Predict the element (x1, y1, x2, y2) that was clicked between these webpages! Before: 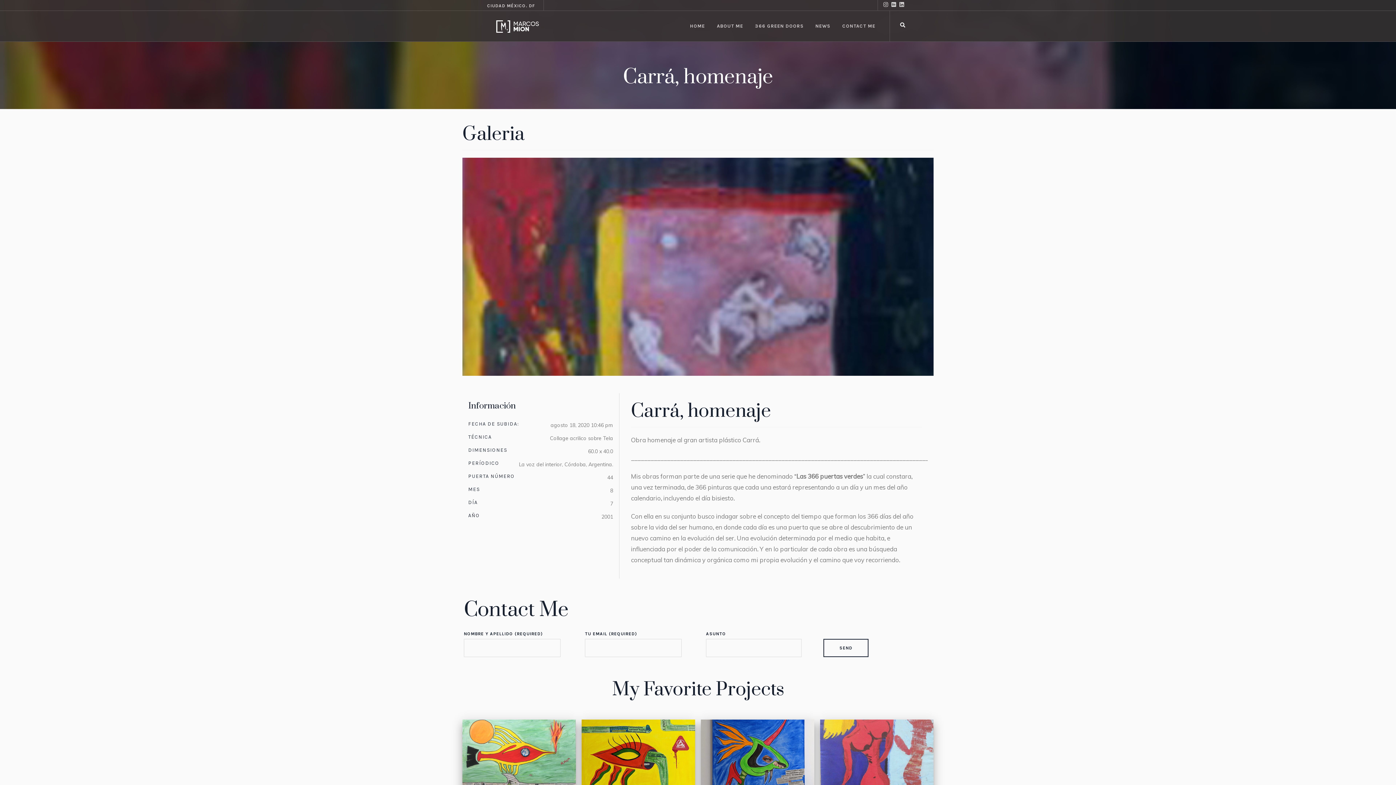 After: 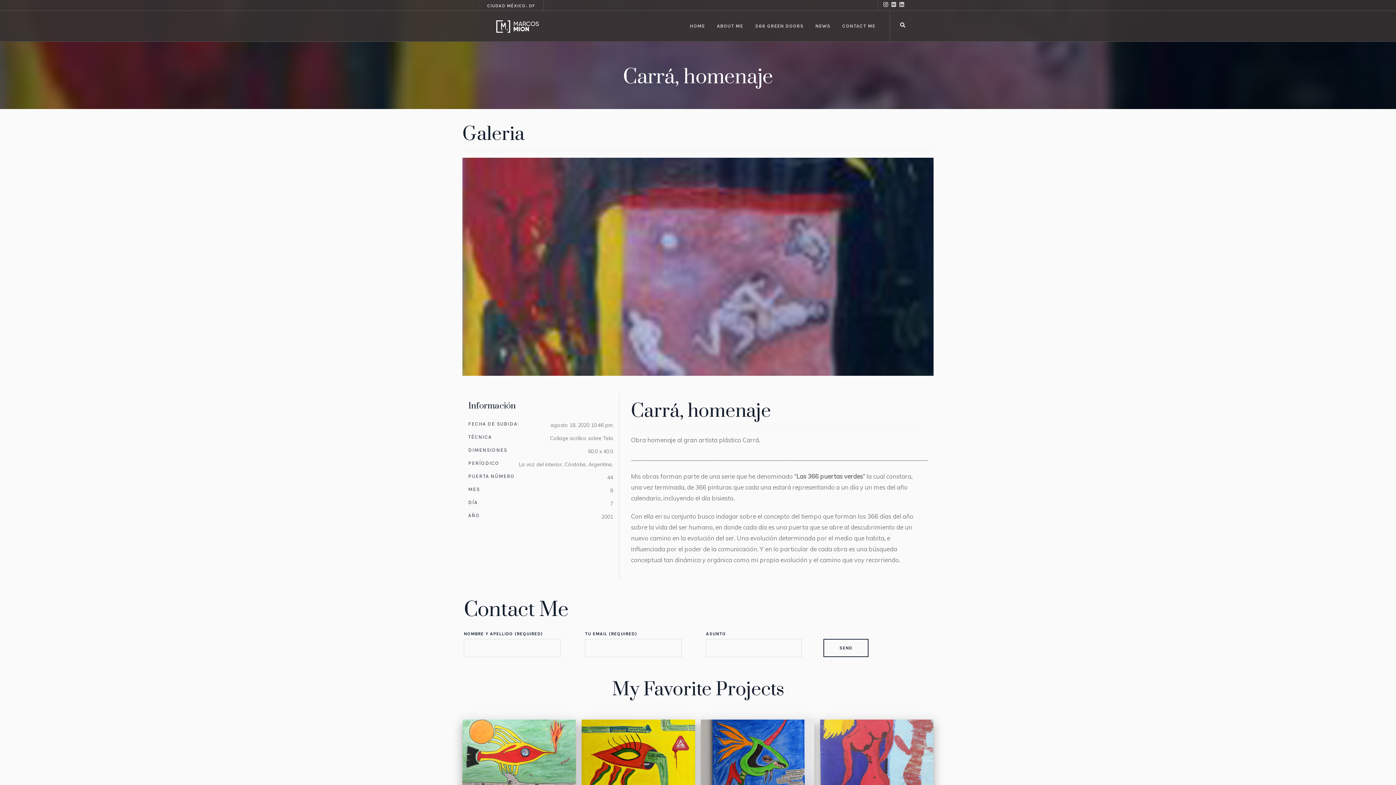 Action: bbox: (883, 1, 891, 9)